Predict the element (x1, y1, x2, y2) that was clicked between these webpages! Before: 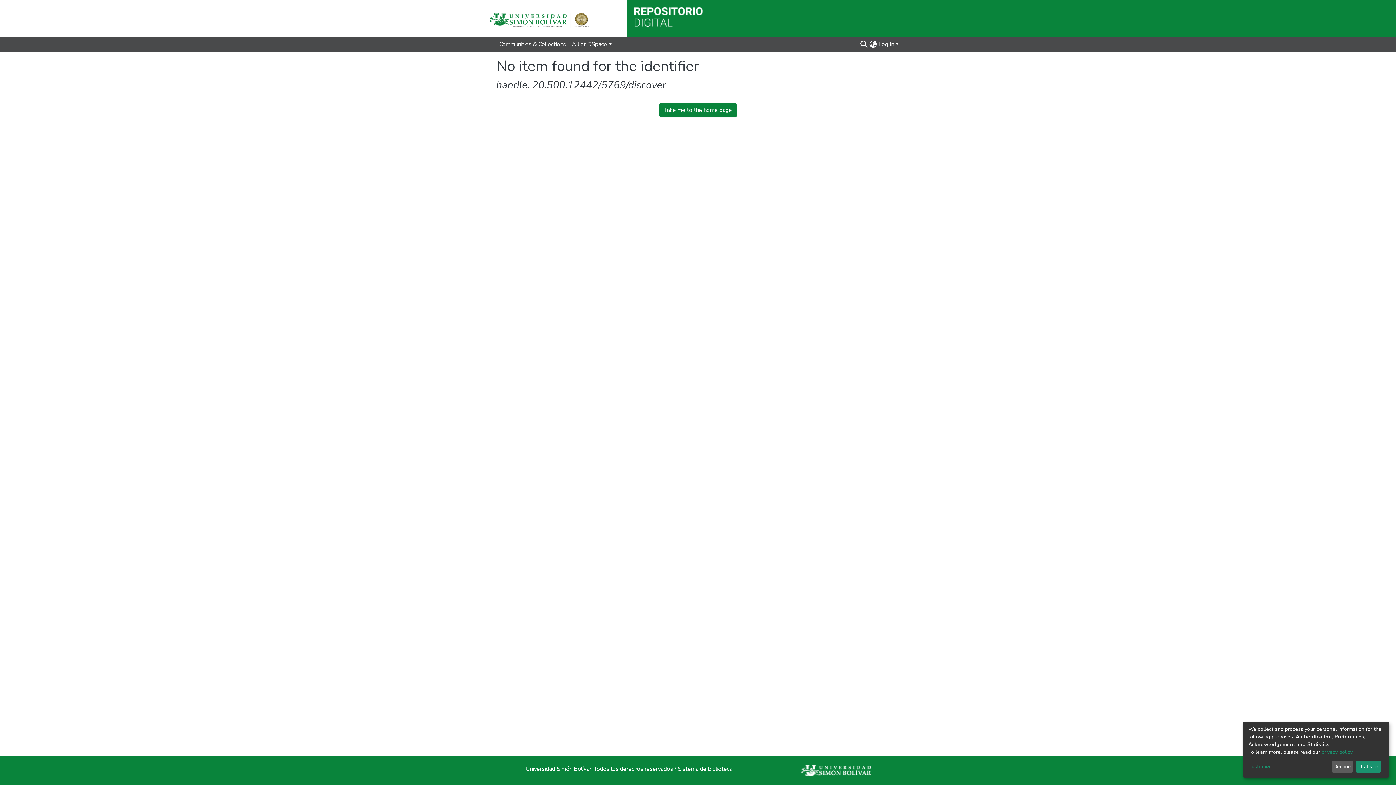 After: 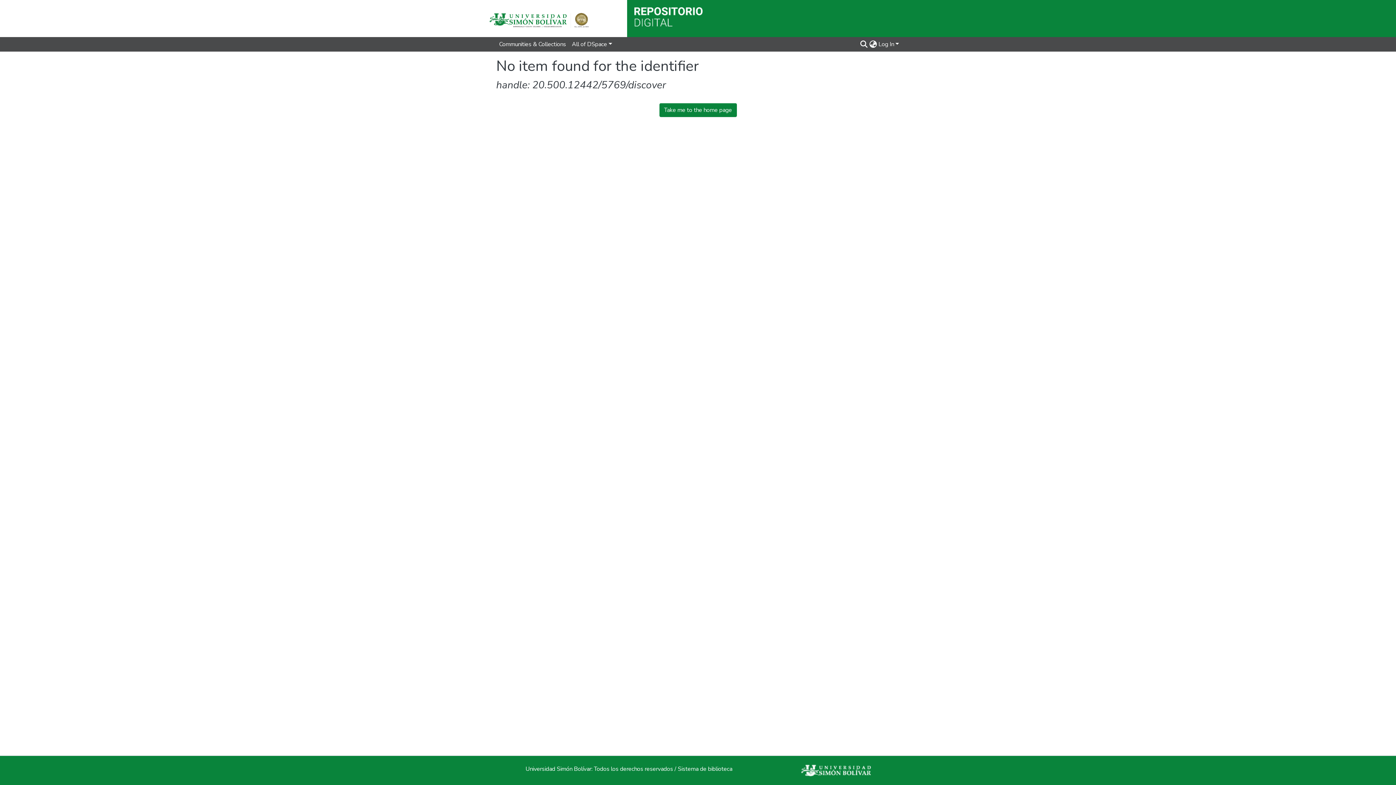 Action: label: That's ok bbox: (1355, 761, 1381, 773)